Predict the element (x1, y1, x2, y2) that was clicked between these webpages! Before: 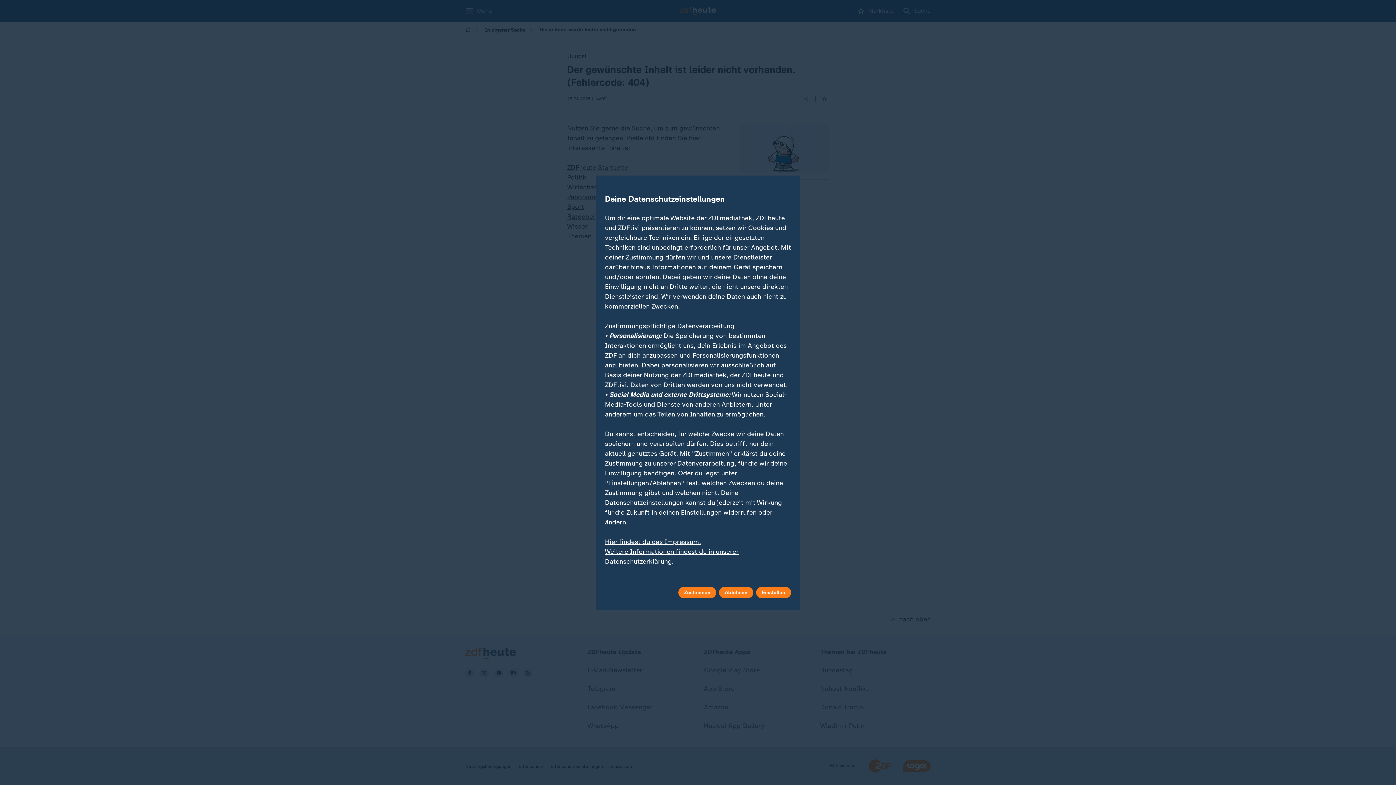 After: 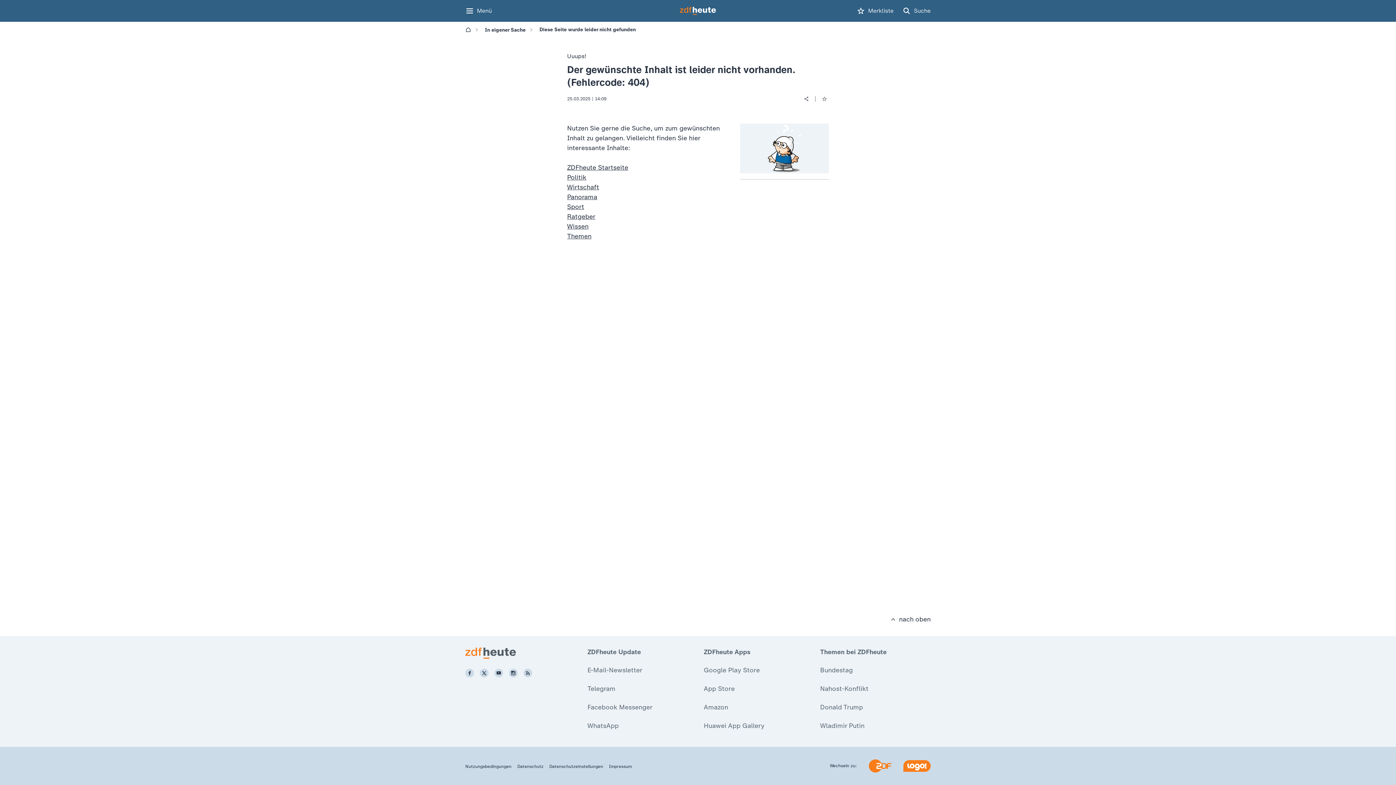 Action: bbox: (678, 587, 716, 598) label: Zustimmen